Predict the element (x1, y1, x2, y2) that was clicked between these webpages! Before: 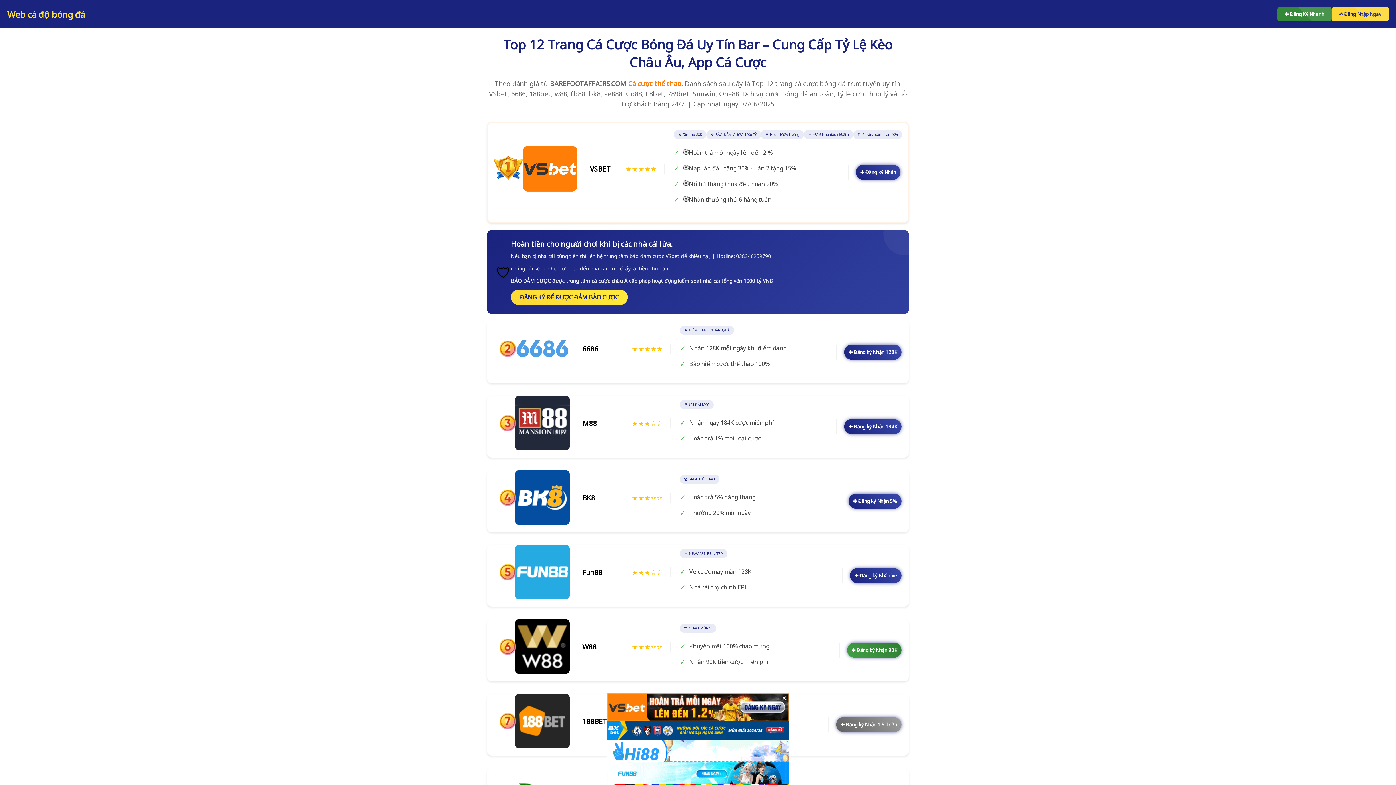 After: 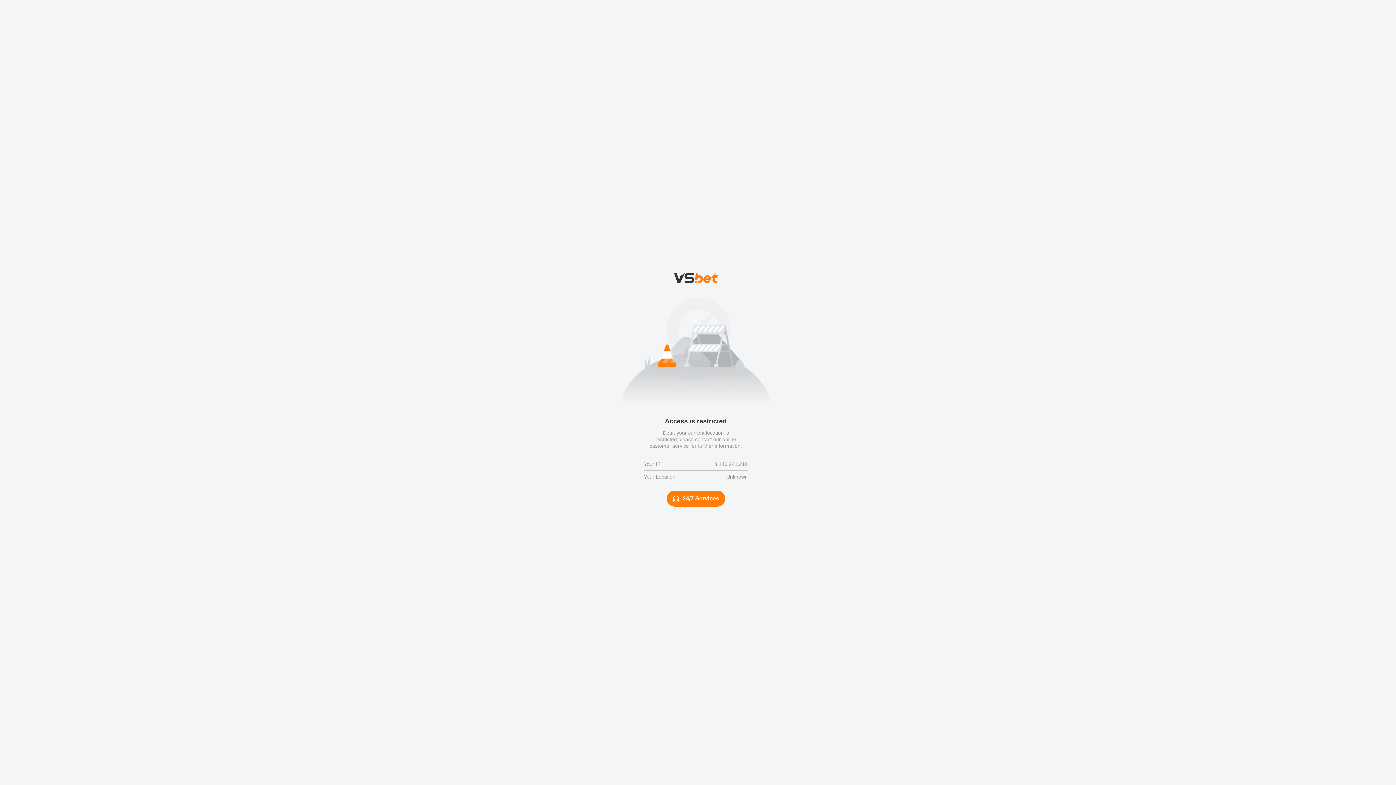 Action: label: ✚ Đăng ký Nhận bbox: (856, 164, 900, 180)